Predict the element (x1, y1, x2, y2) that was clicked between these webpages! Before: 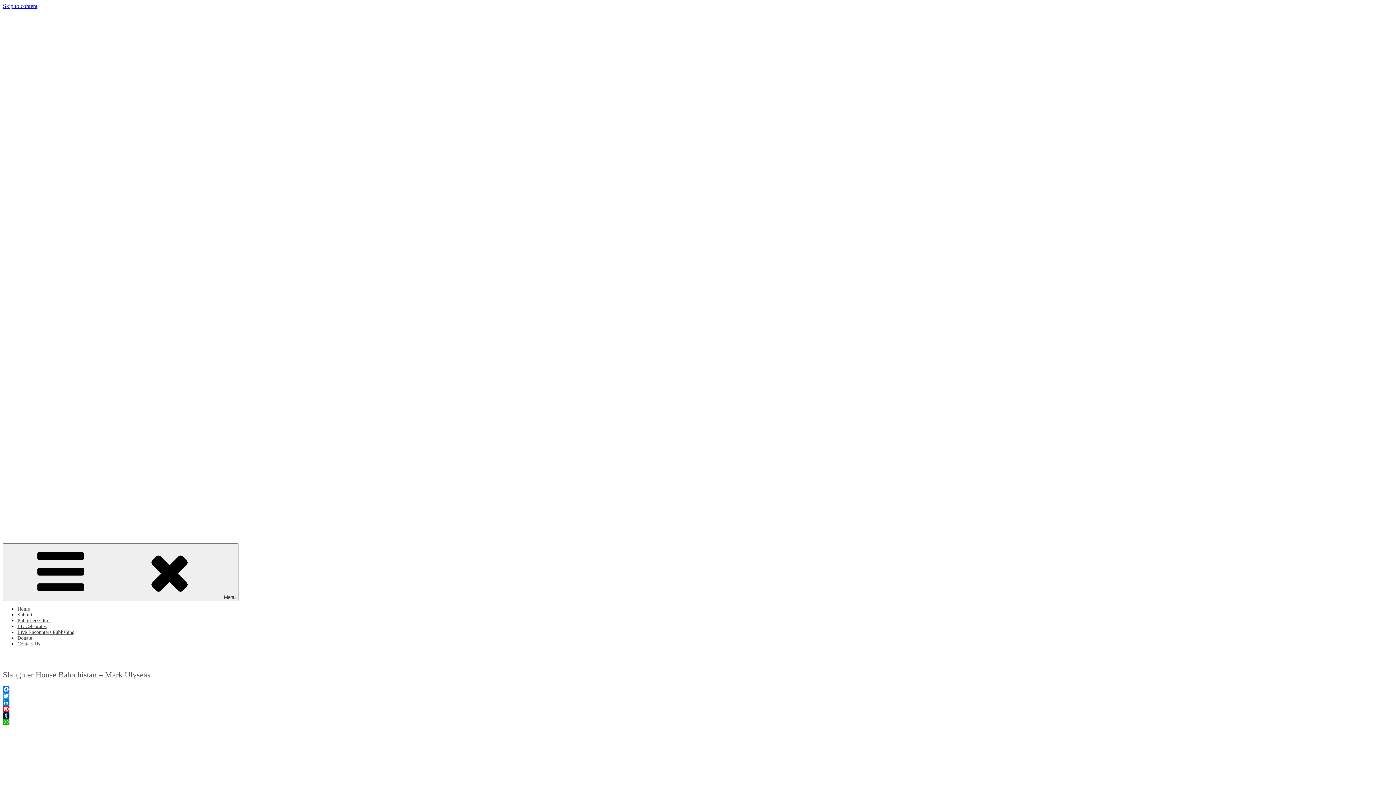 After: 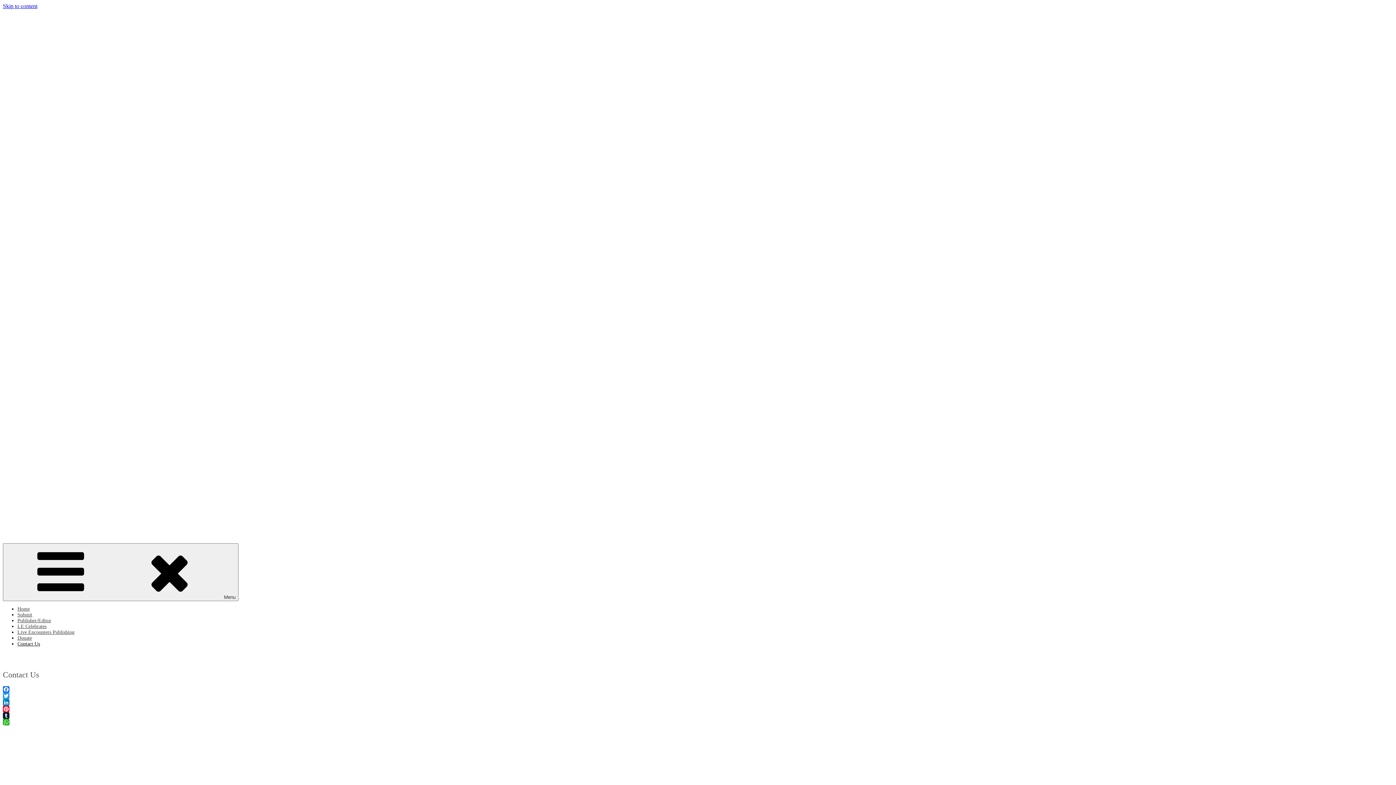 Action: bbox: (17, 637, 40, 650) label: Contact Us